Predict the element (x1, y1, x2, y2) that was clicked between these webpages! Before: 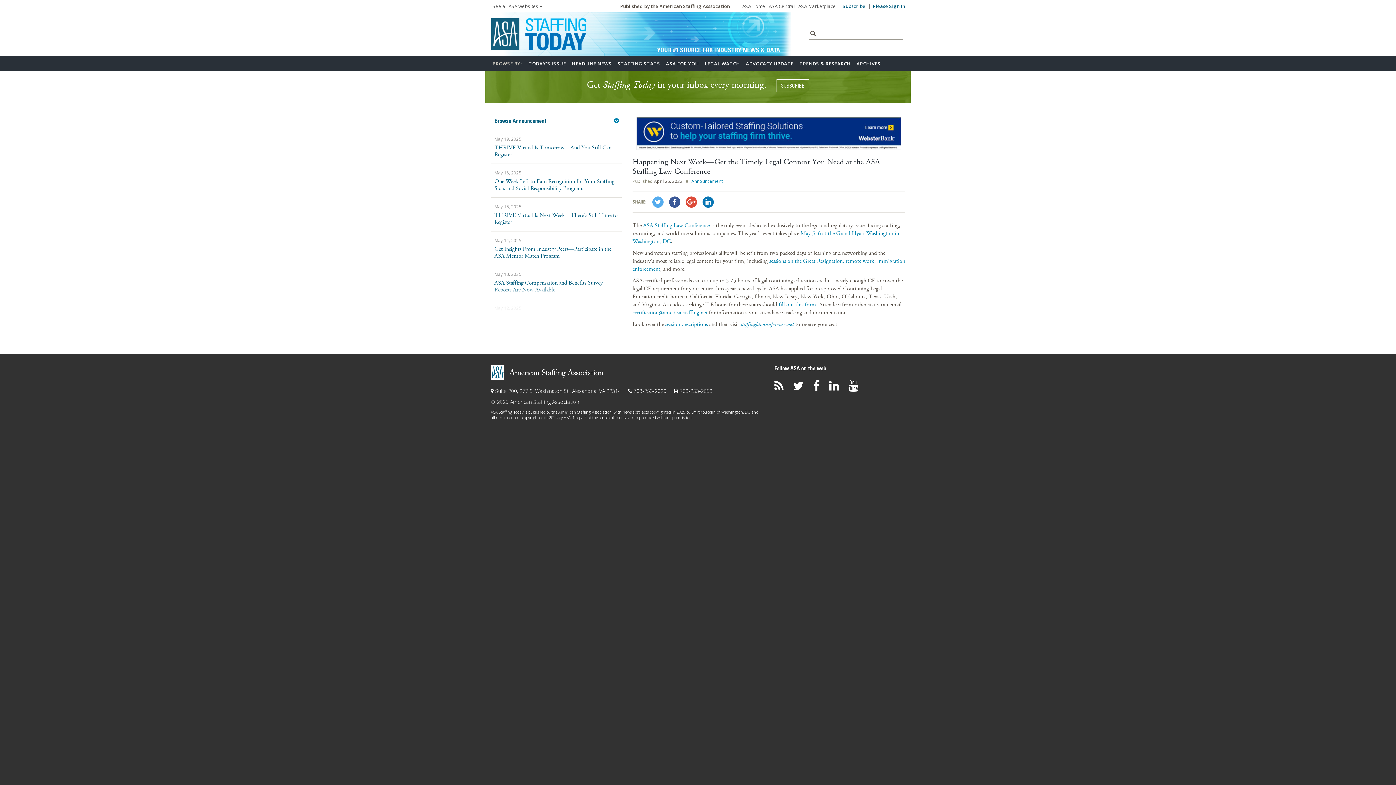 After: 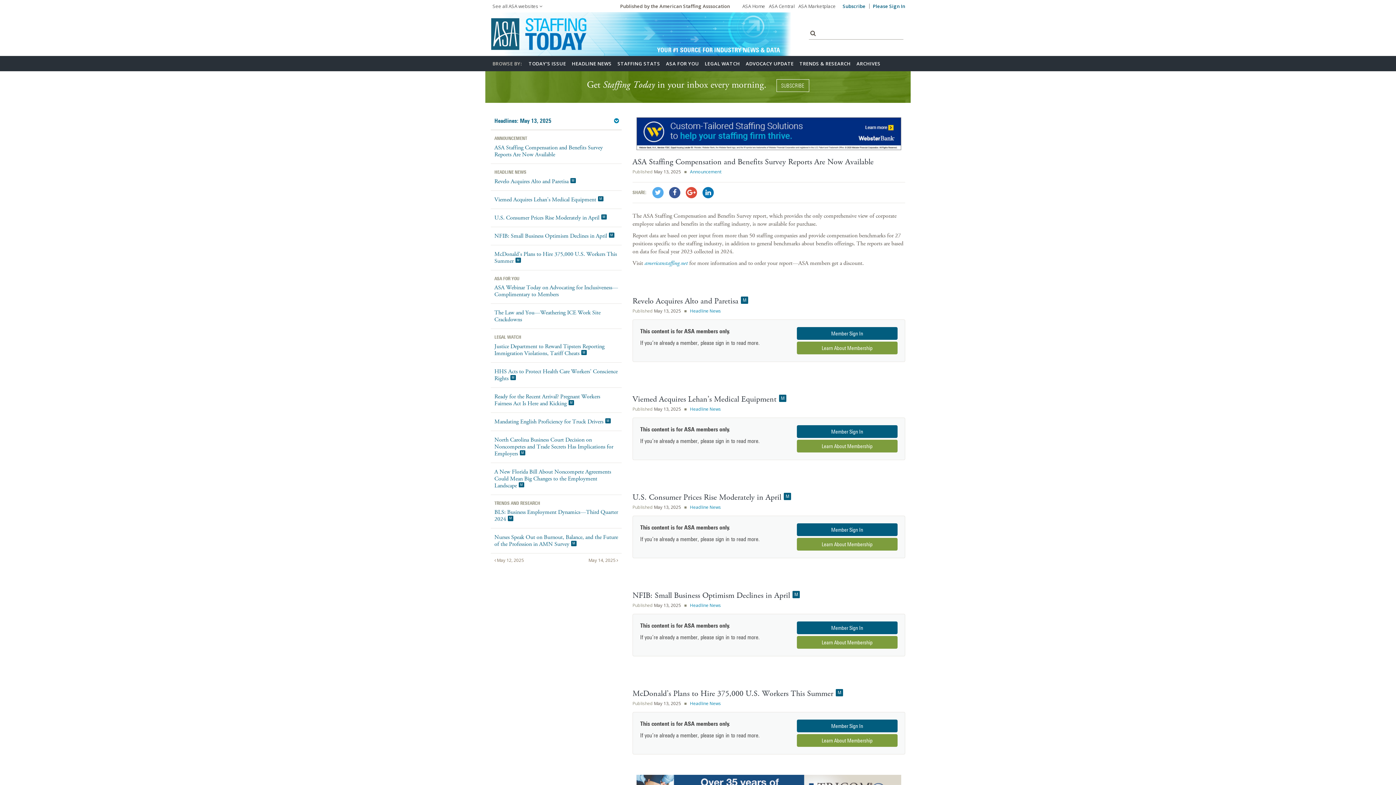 Action: bbox: (490, 265, 621, 299) label: May 13, 2025
ASA Staffing Compensation and Benefits Survey Reports Are Now Available